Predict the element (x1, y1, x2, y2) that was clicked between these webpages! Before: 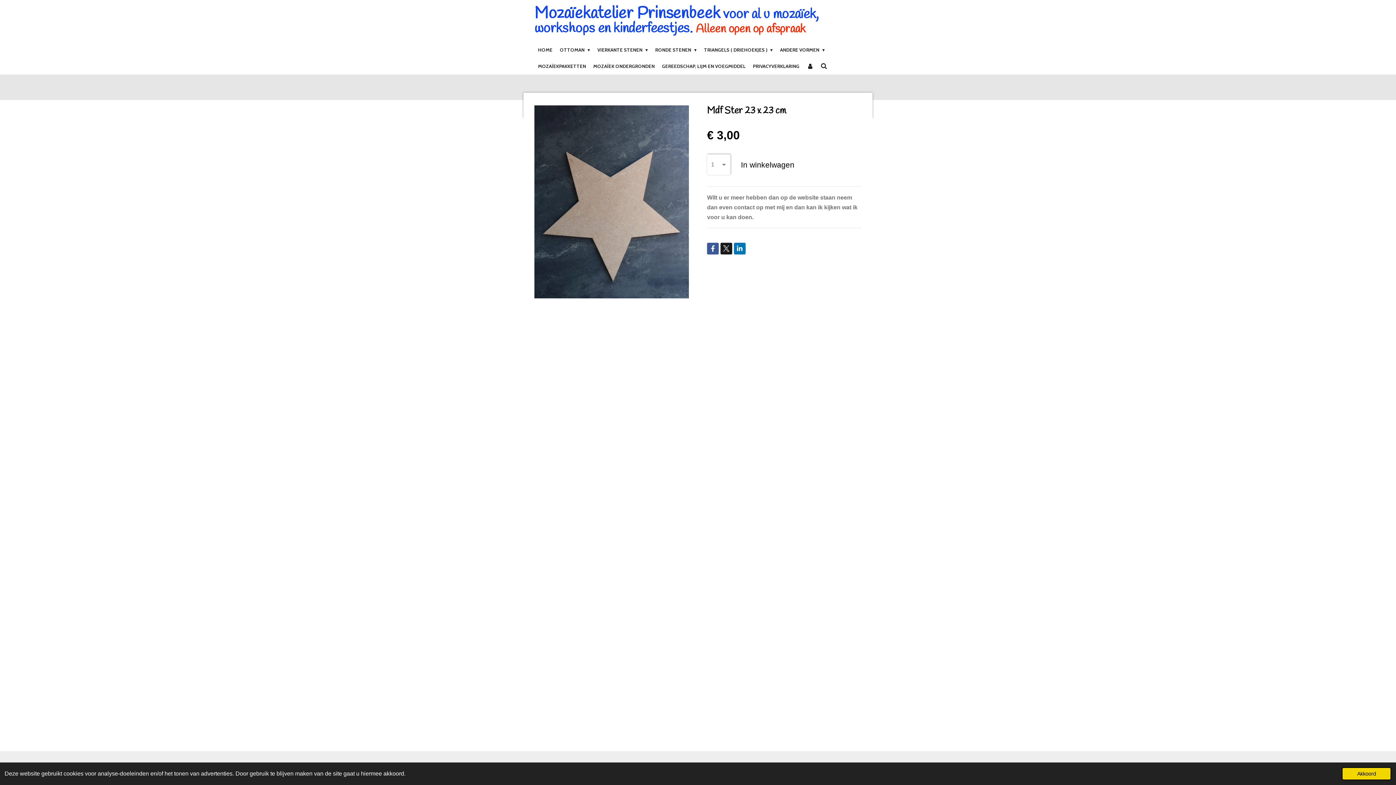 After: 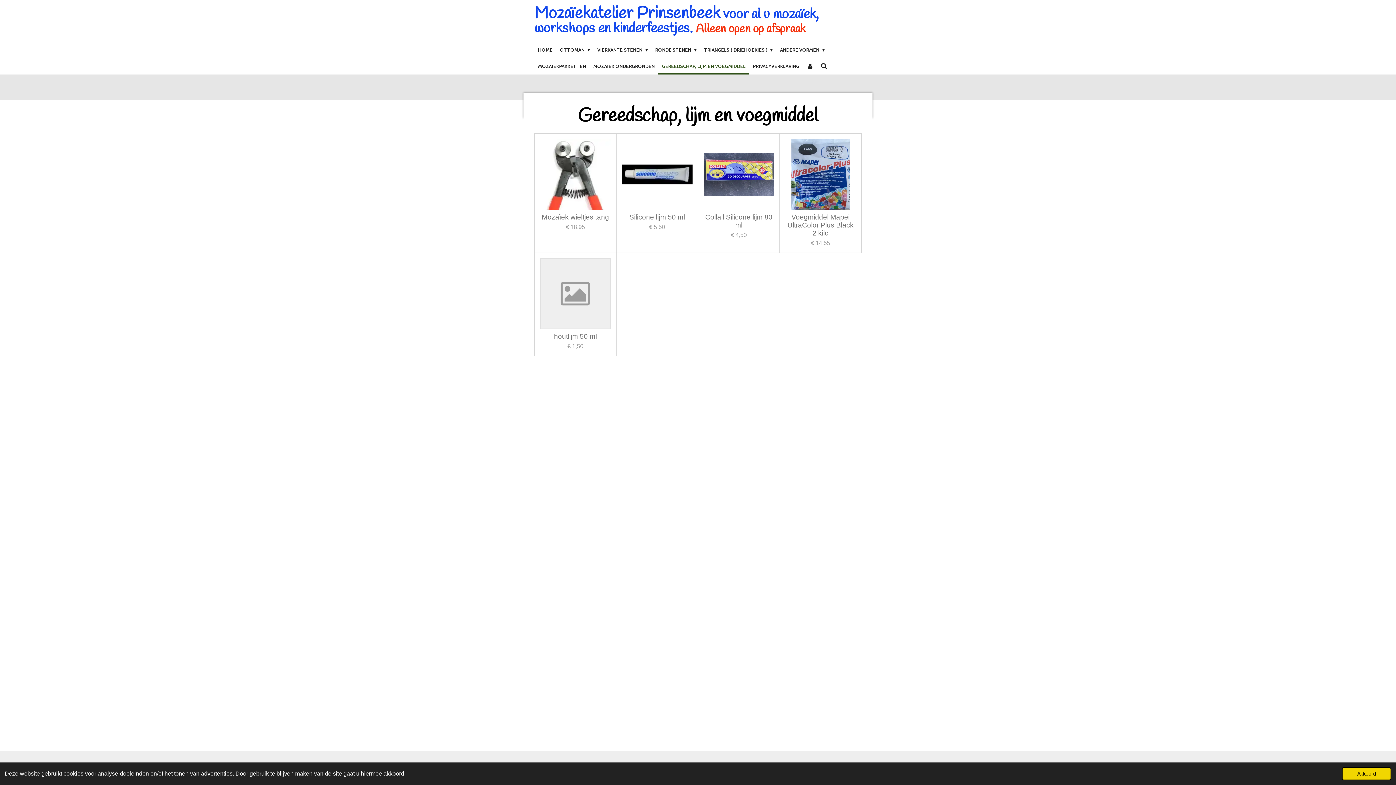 Action: bbox: (658, 58, 749, 74) label: GEREEDSCHAP, LIJM EN VOEGMIDDEL